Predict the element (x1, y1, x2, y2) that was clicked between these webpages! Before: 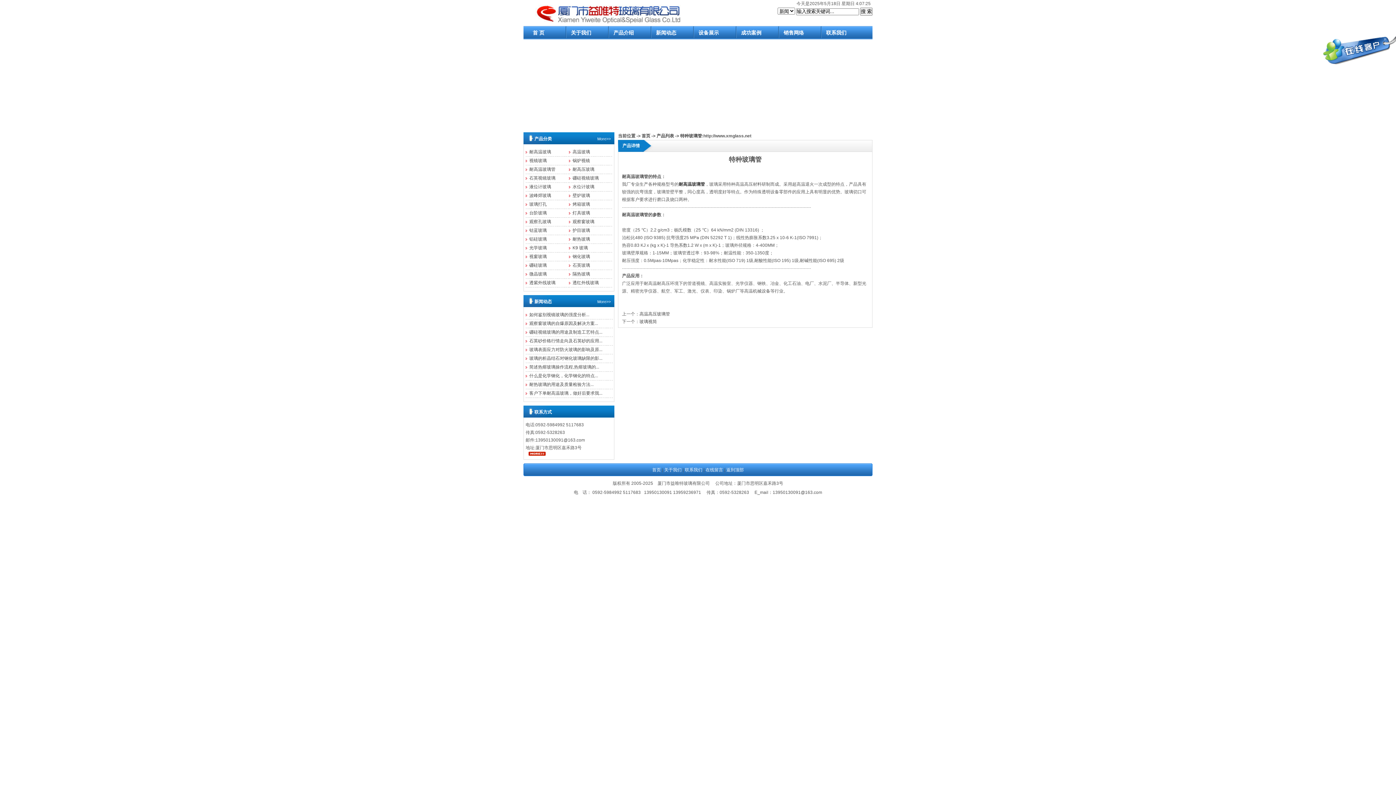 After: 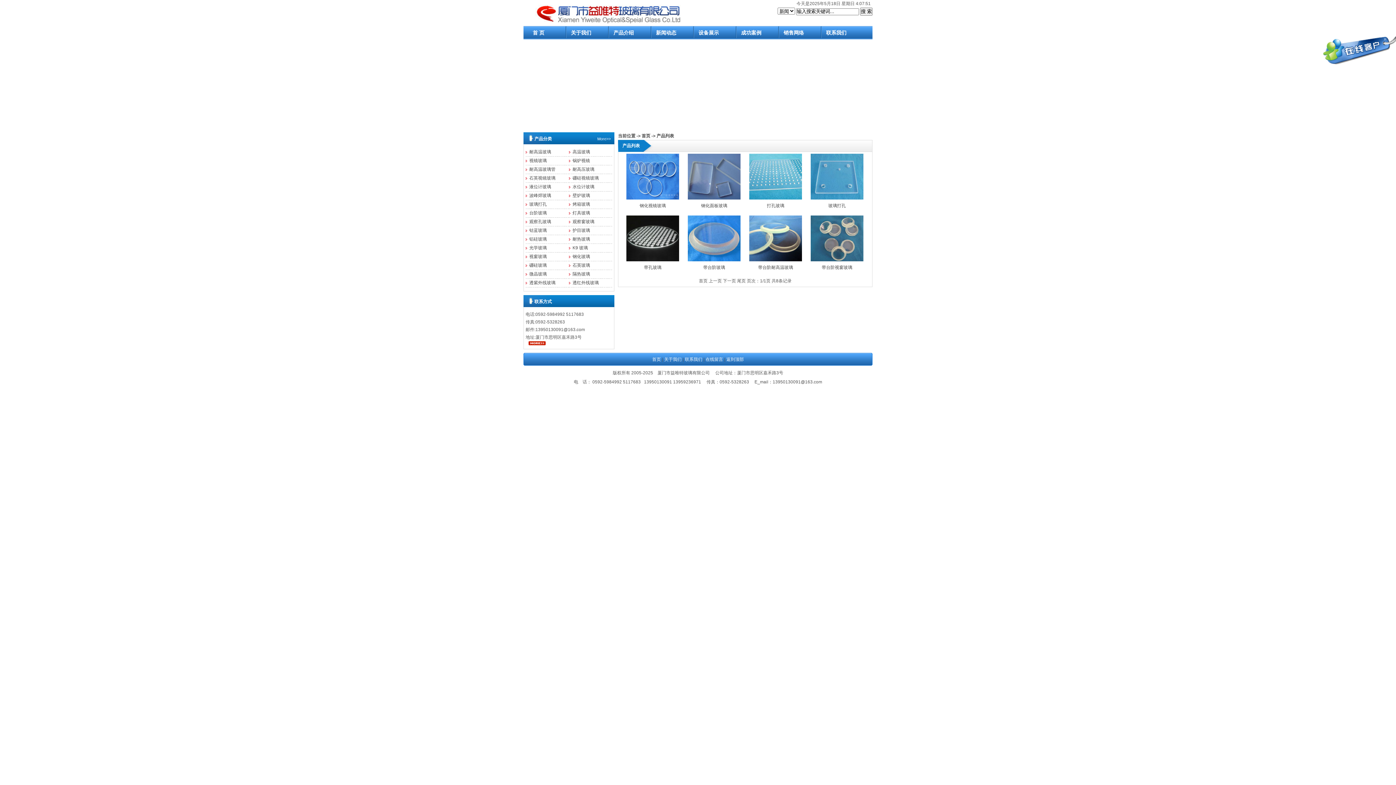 Action: bbox: (572, 254, 590, 259) label: 钢化玻璃